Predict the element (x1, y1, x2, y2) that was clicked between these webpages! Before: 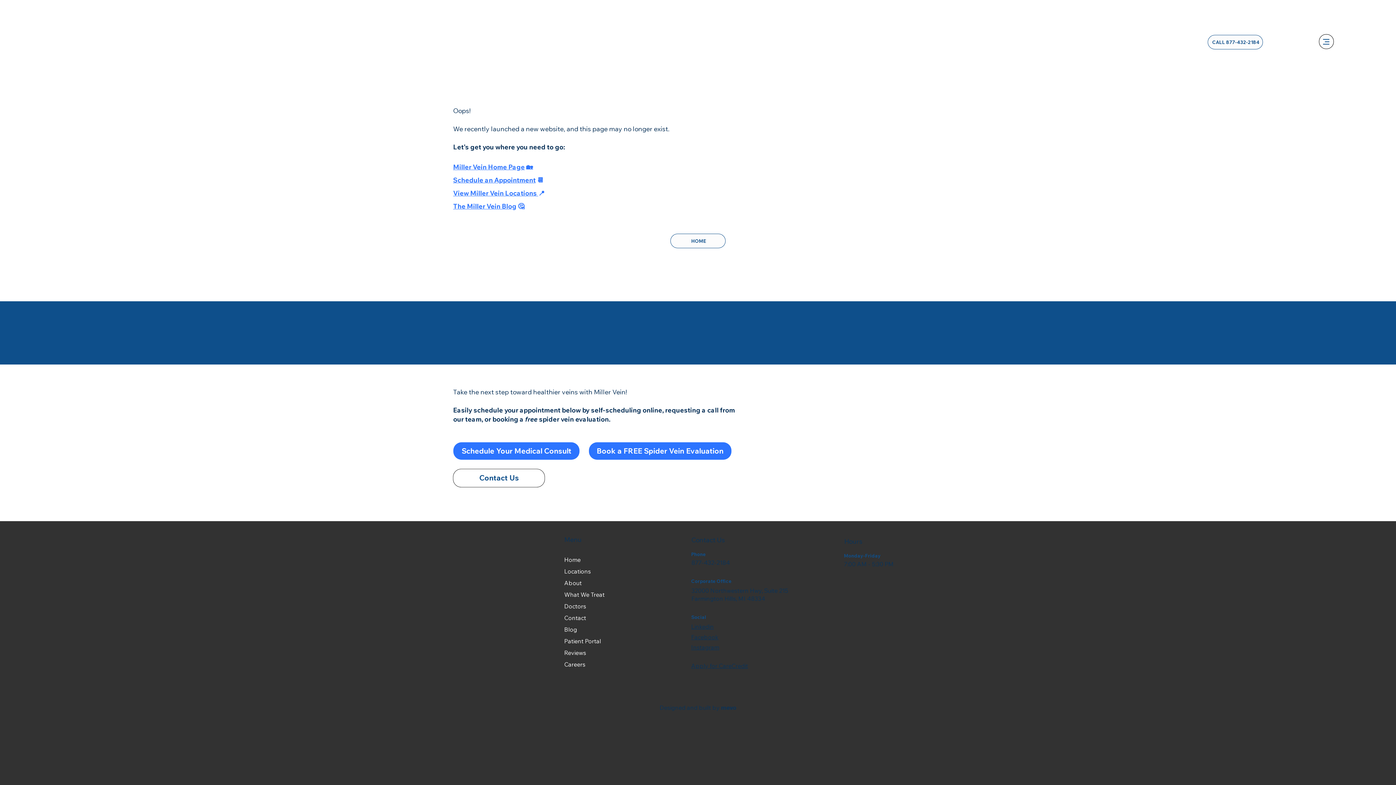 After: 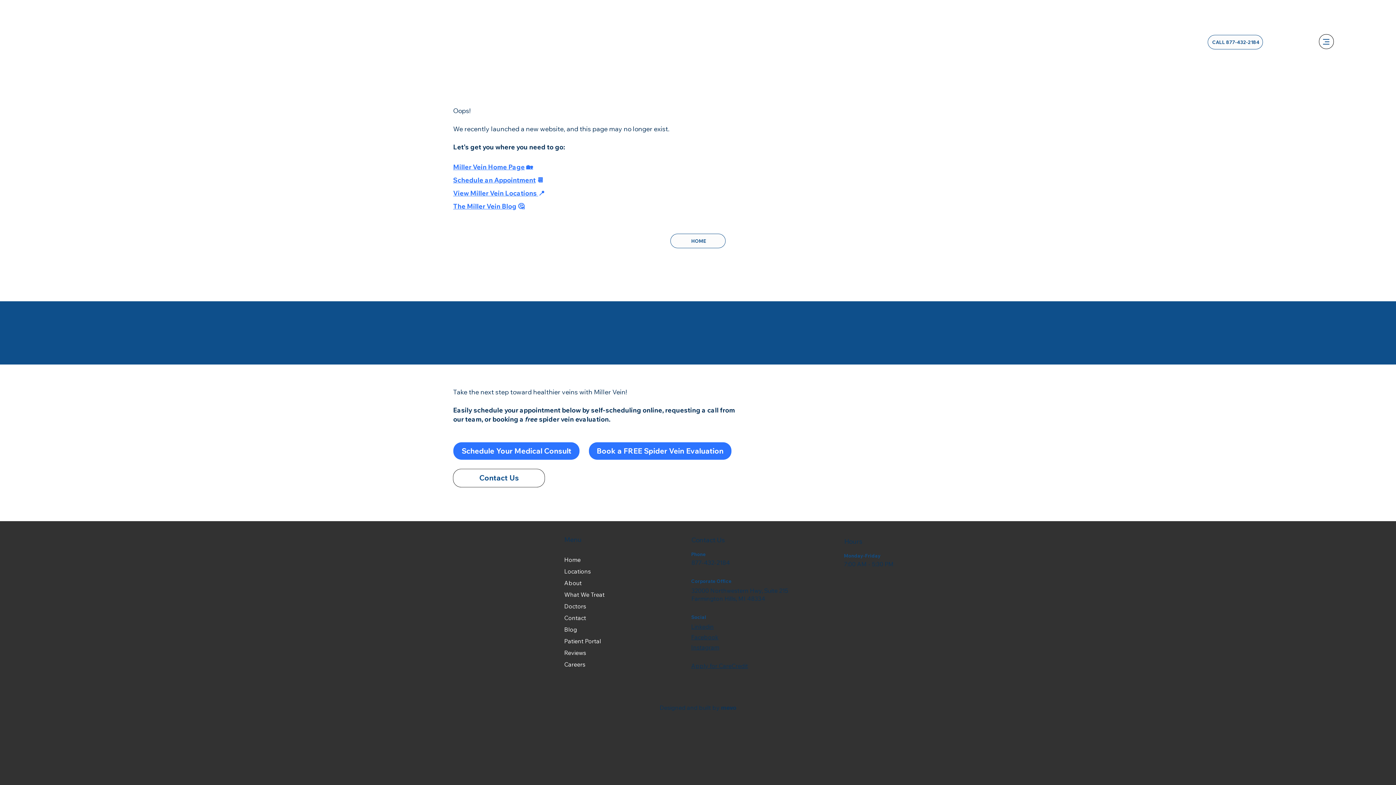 Action: bbox: (691, 644, 719, 651) label: Instagram